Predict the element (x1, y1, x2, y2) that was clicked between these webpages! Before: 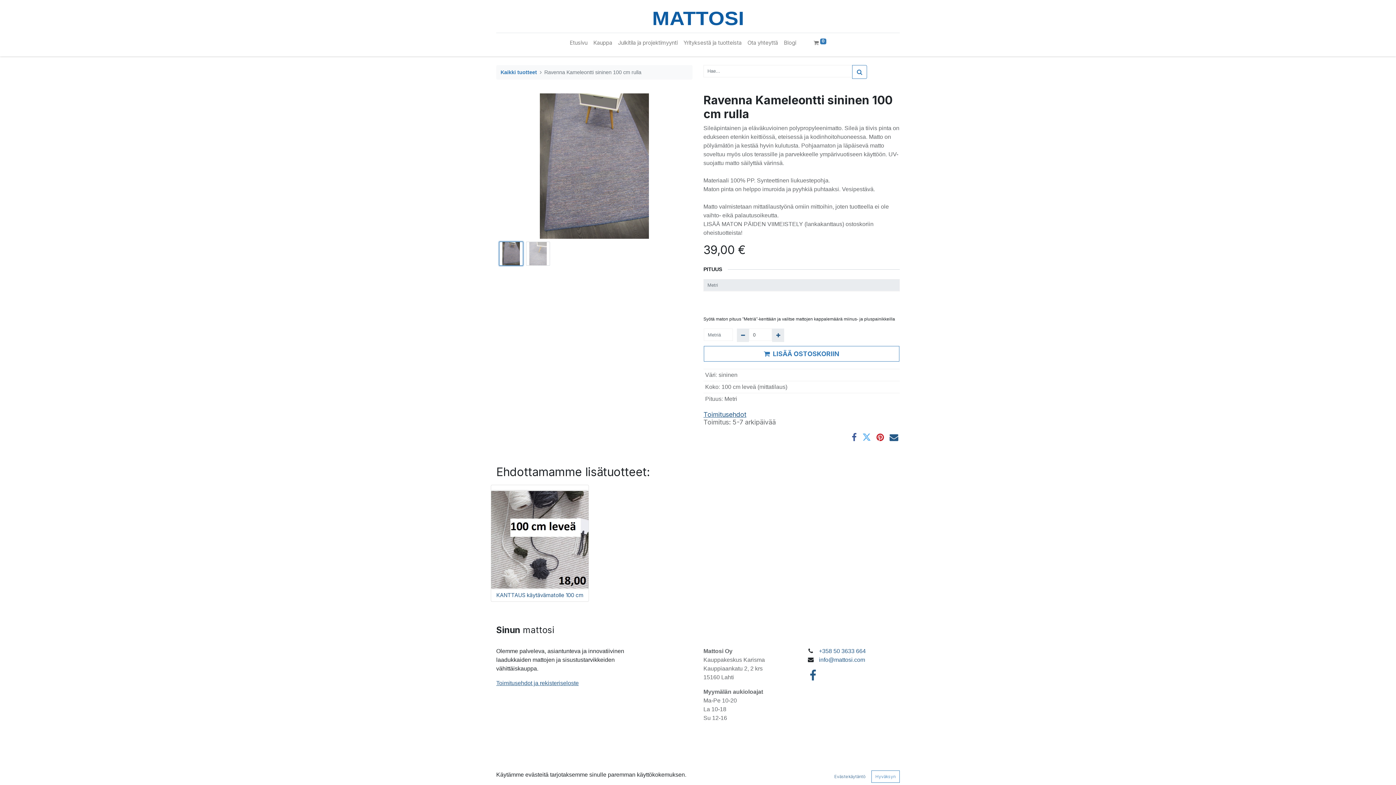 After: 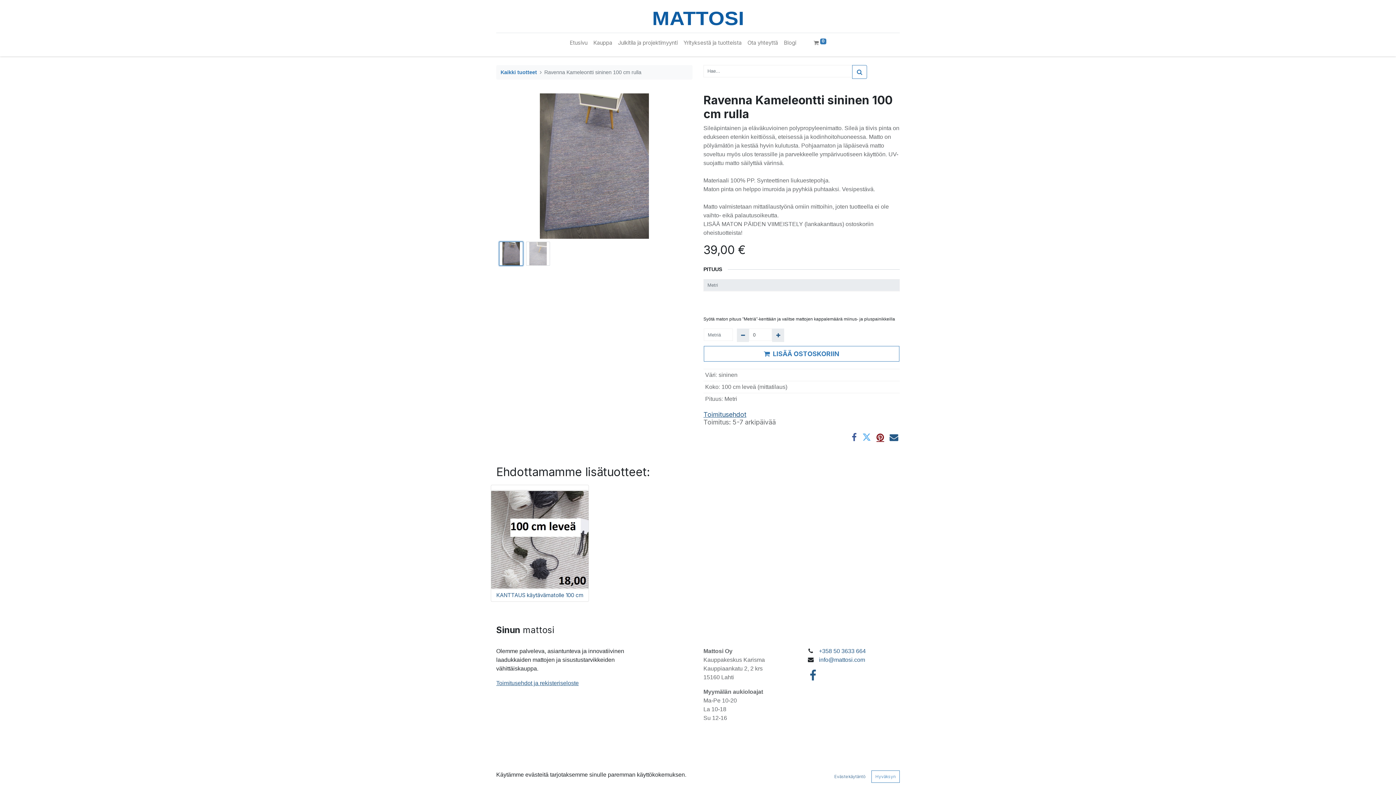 Action: bbox: (876, 433, 884, 441)